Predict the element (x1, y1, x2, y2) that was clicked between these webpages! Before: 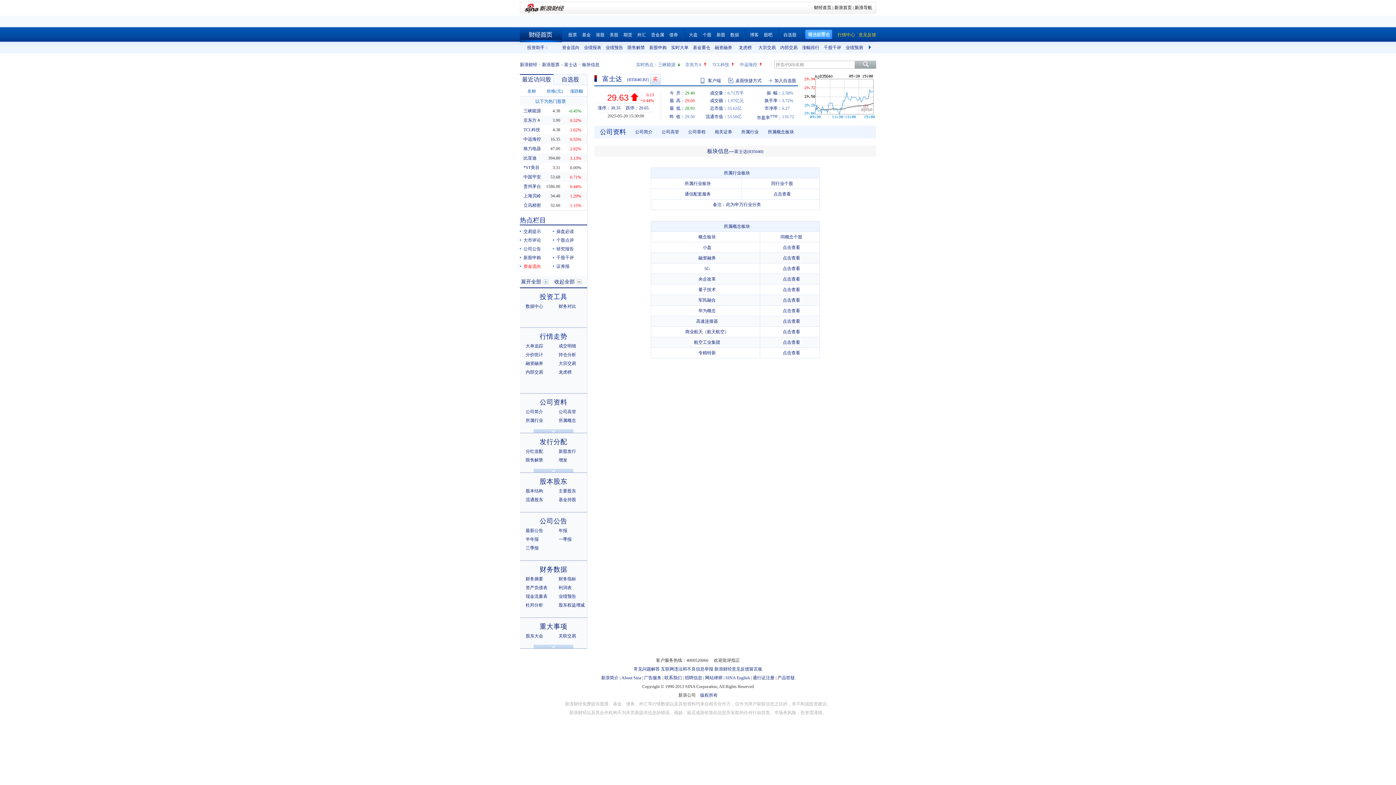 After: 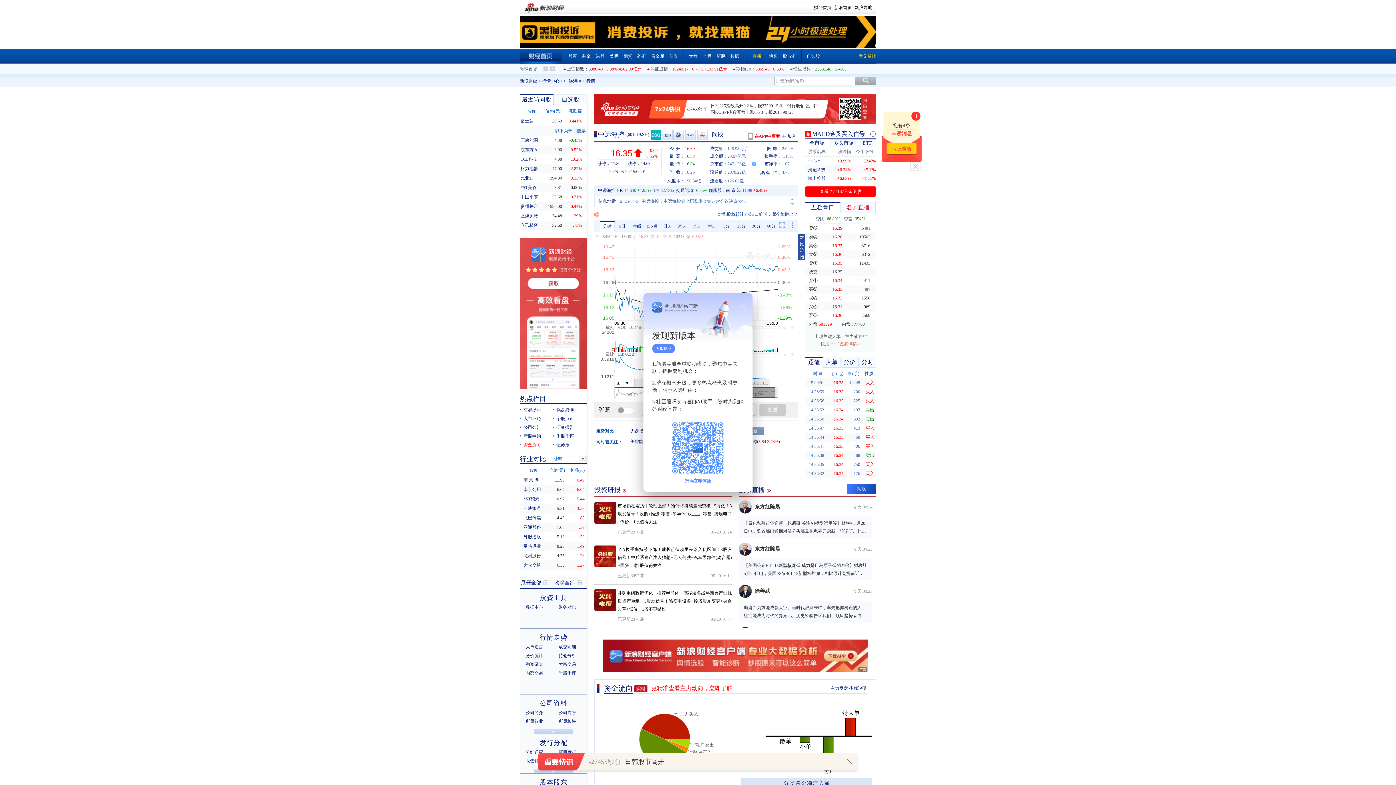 Action: bbox: (740, 58, 757, 70) label: 中远海控